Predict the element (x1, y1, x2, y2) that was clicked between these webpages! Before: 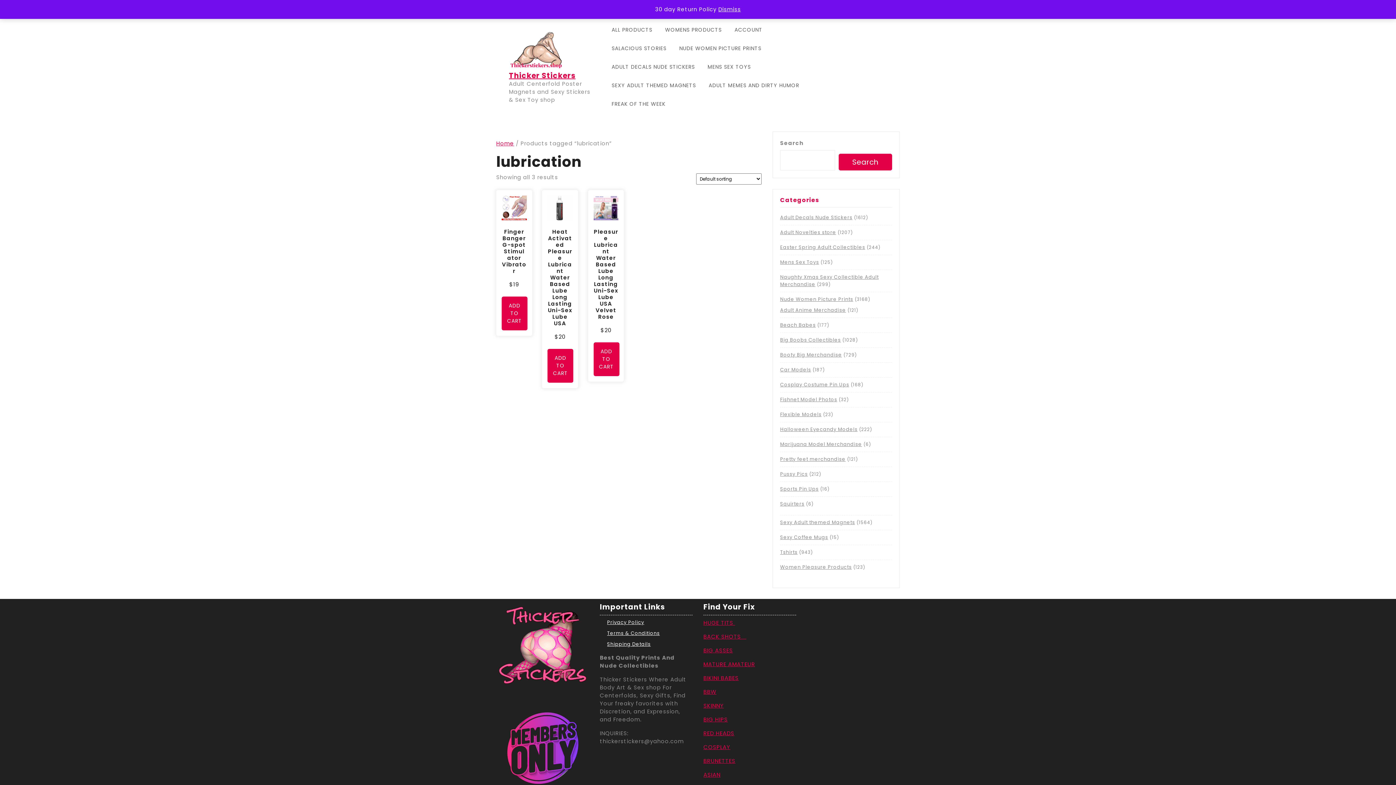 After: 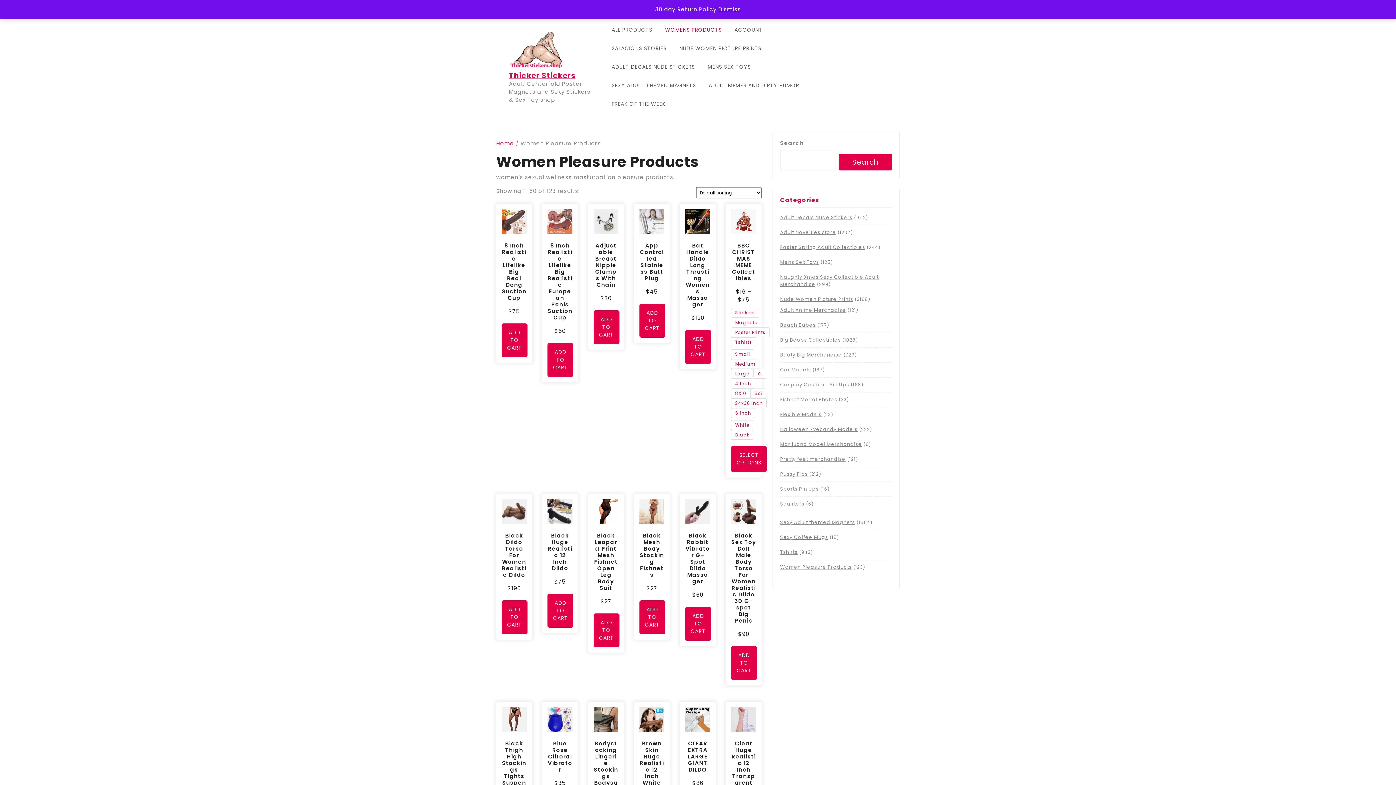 Action: label: WOMENS PRODUCTS bbox: (665, 26, 722, 33)